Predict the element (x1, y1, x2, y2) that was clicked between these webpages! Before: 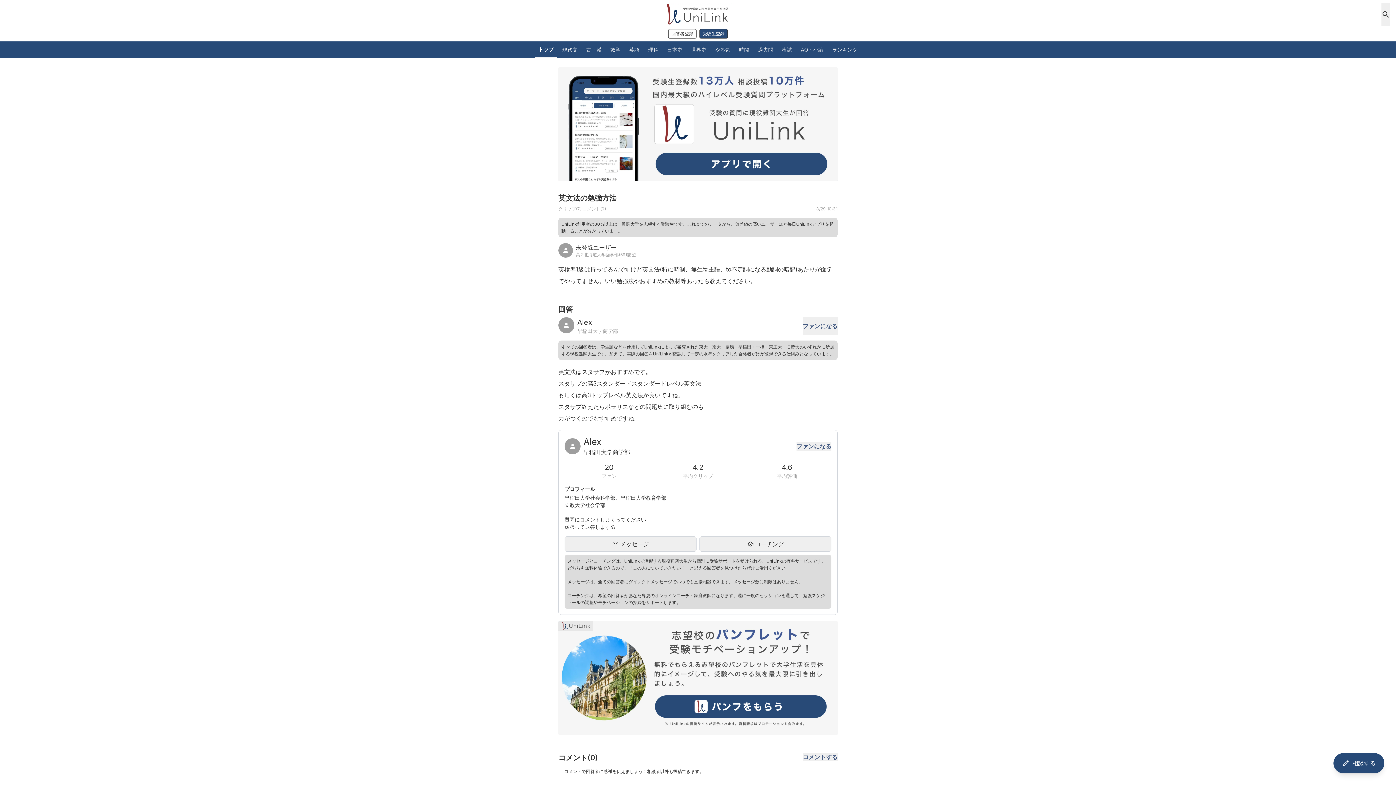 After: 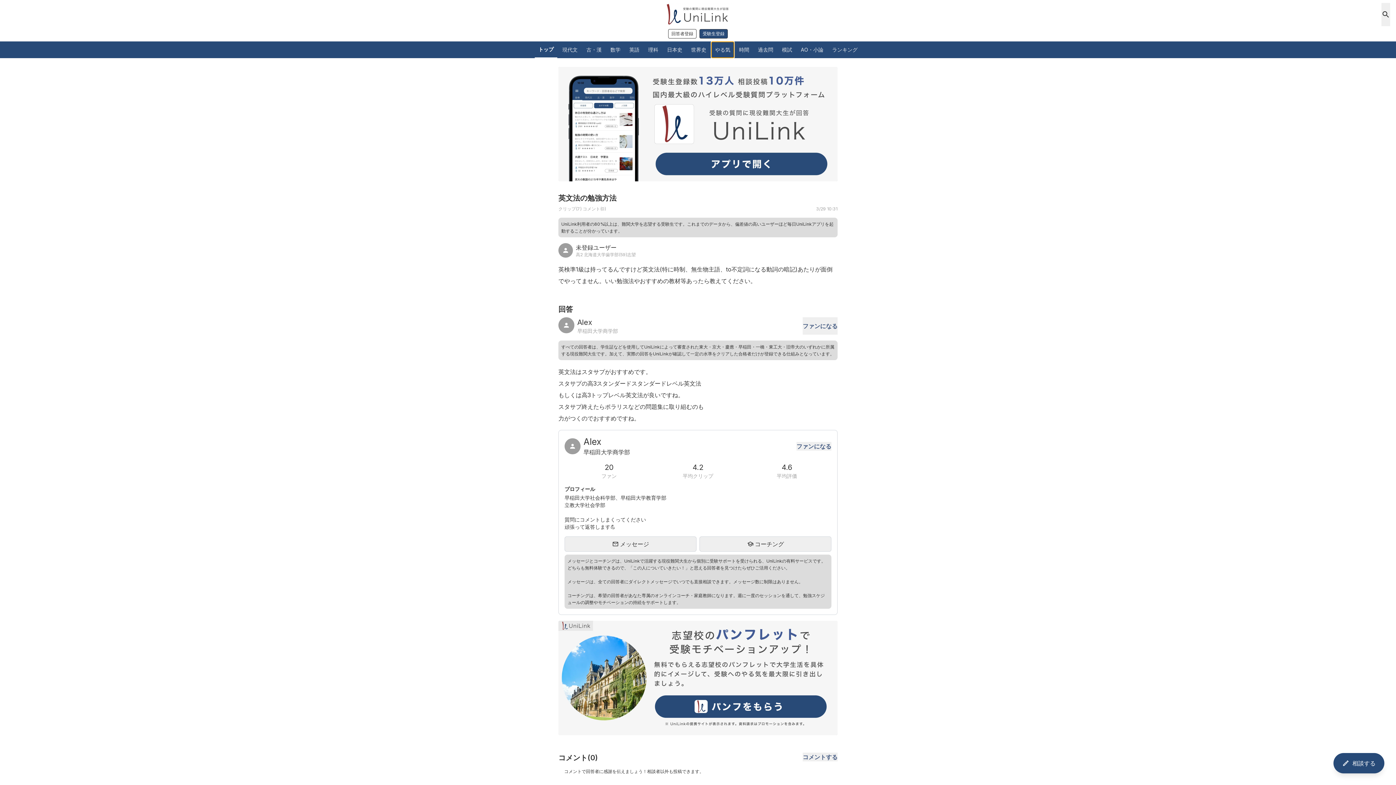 Action: bbox: (711, 41, 734, 57) label: やる気